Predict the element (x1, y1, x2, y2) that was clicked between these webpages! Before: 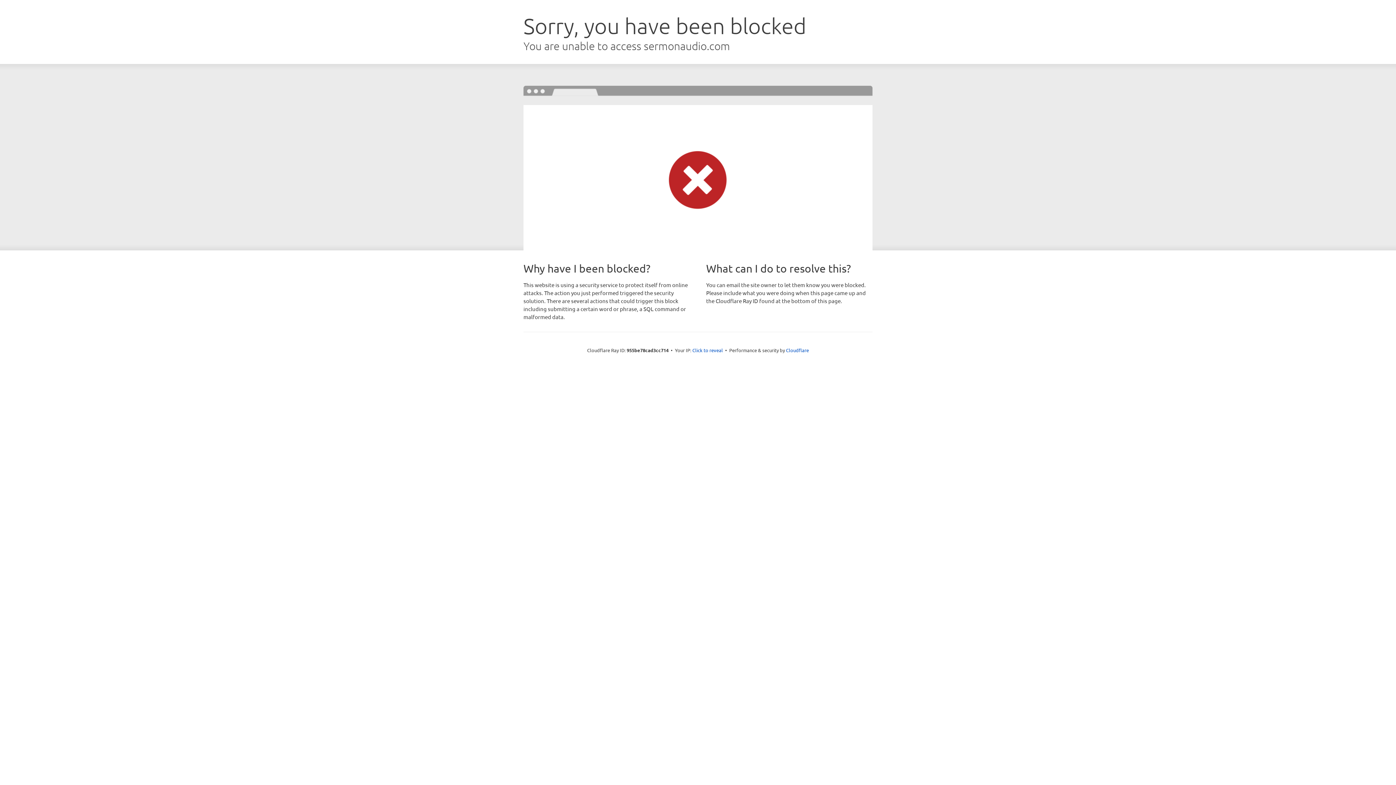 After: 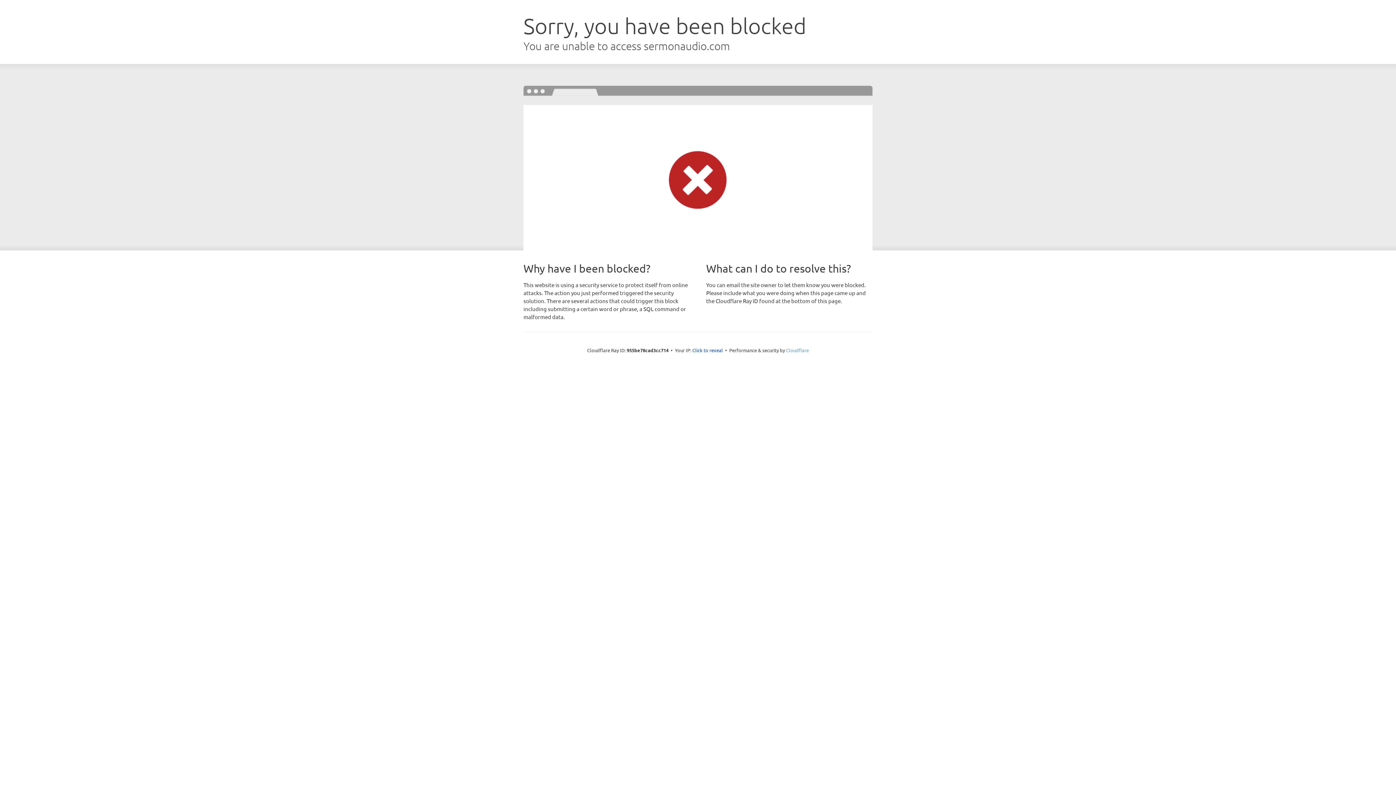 Action: label: Cloudflare bbox: (786, 347, 809, 353)